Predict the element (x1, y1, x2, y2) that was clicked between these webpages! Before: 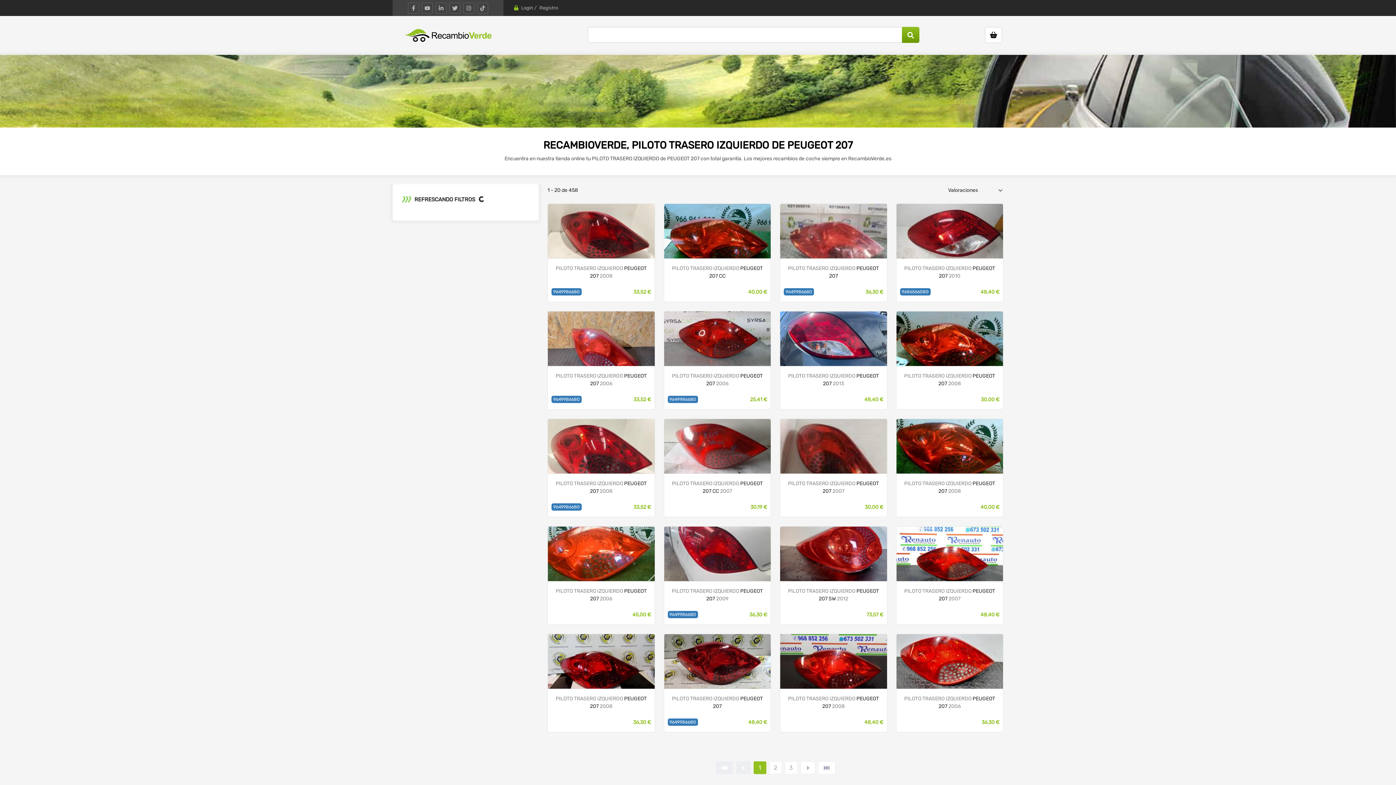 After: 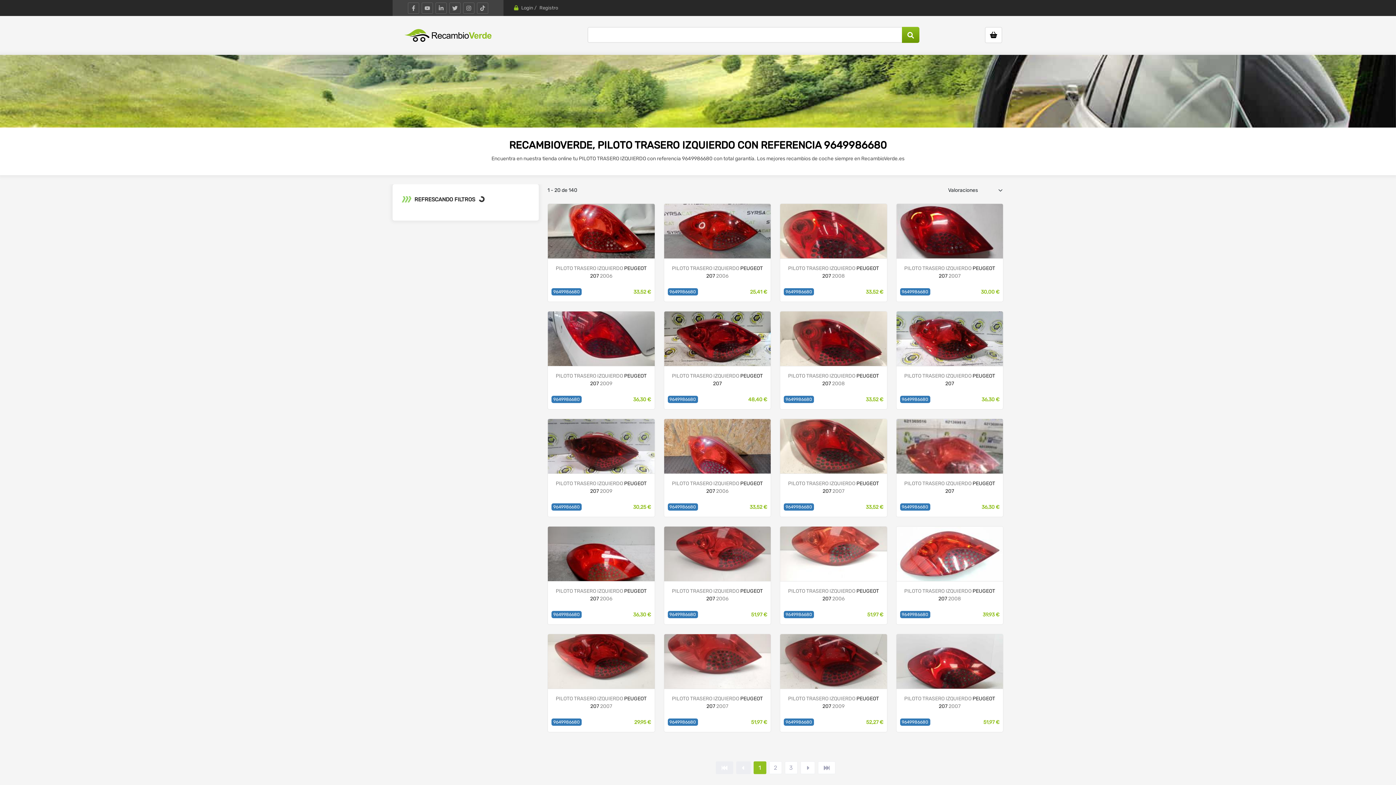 Action: bbox: (551, 395, 581, 403) label: 9649986680